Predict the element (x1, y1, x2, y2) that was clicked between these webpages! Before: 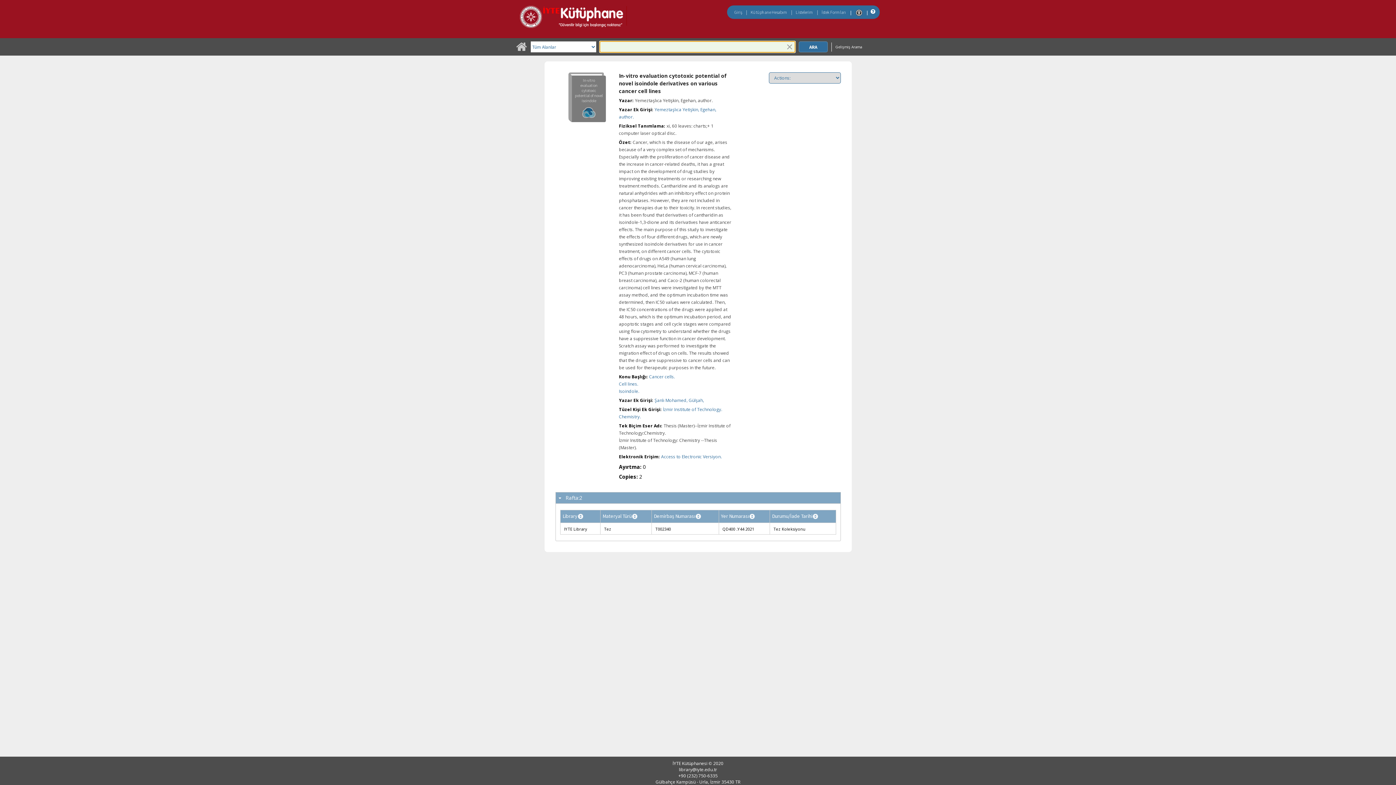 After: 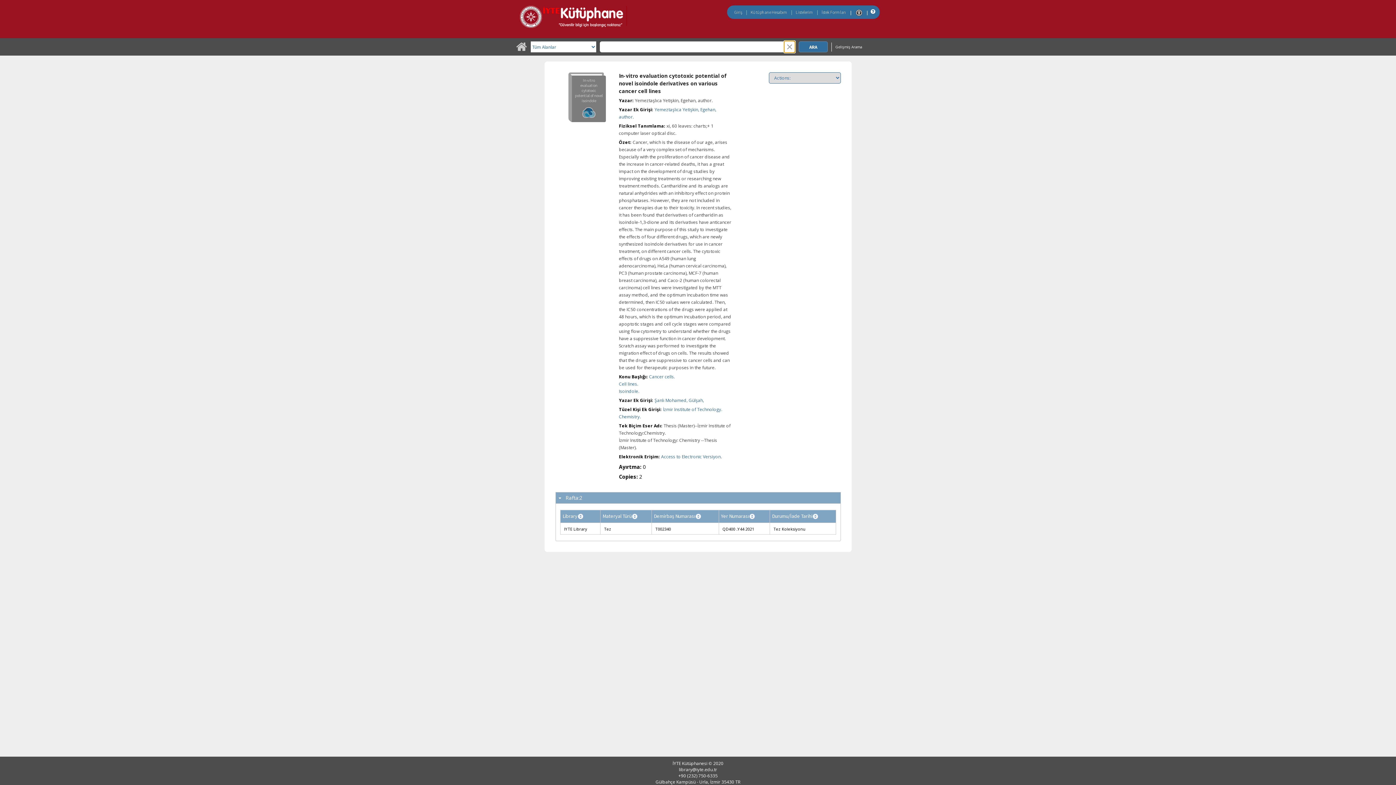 Action: bbox: (784, 41, 795, 52)